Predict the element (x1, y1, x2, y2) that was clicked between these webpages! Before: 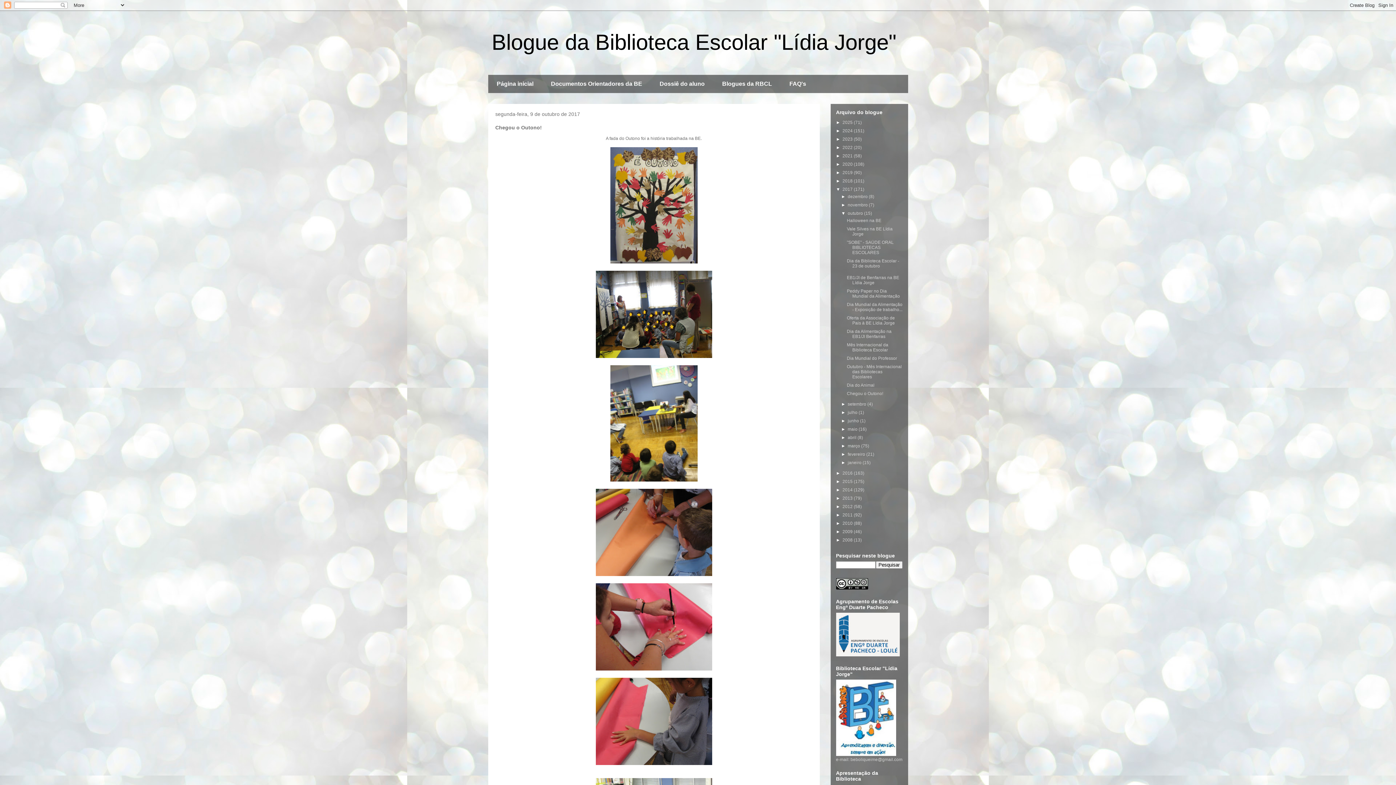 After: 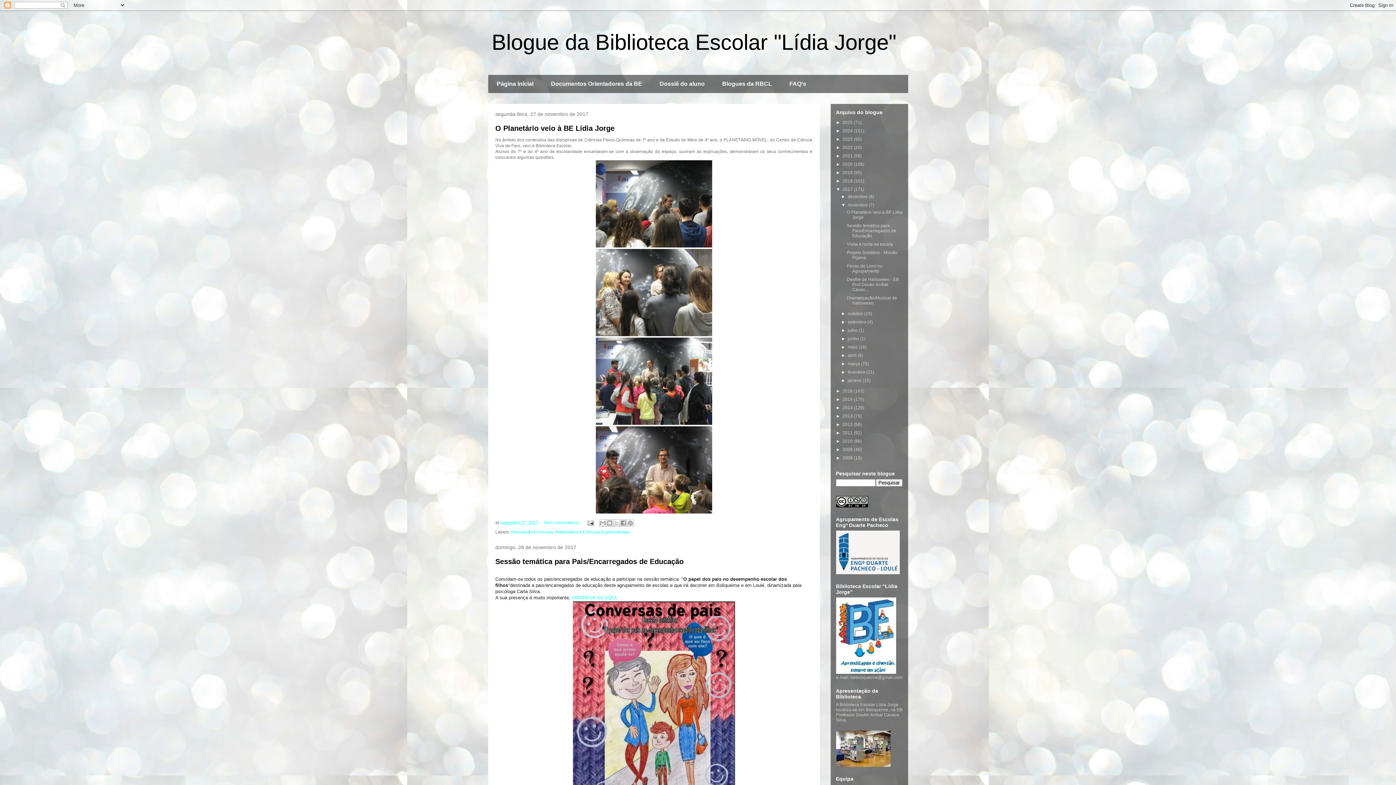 Action: bbox: (847, 202, 869, 207) label: novembro 